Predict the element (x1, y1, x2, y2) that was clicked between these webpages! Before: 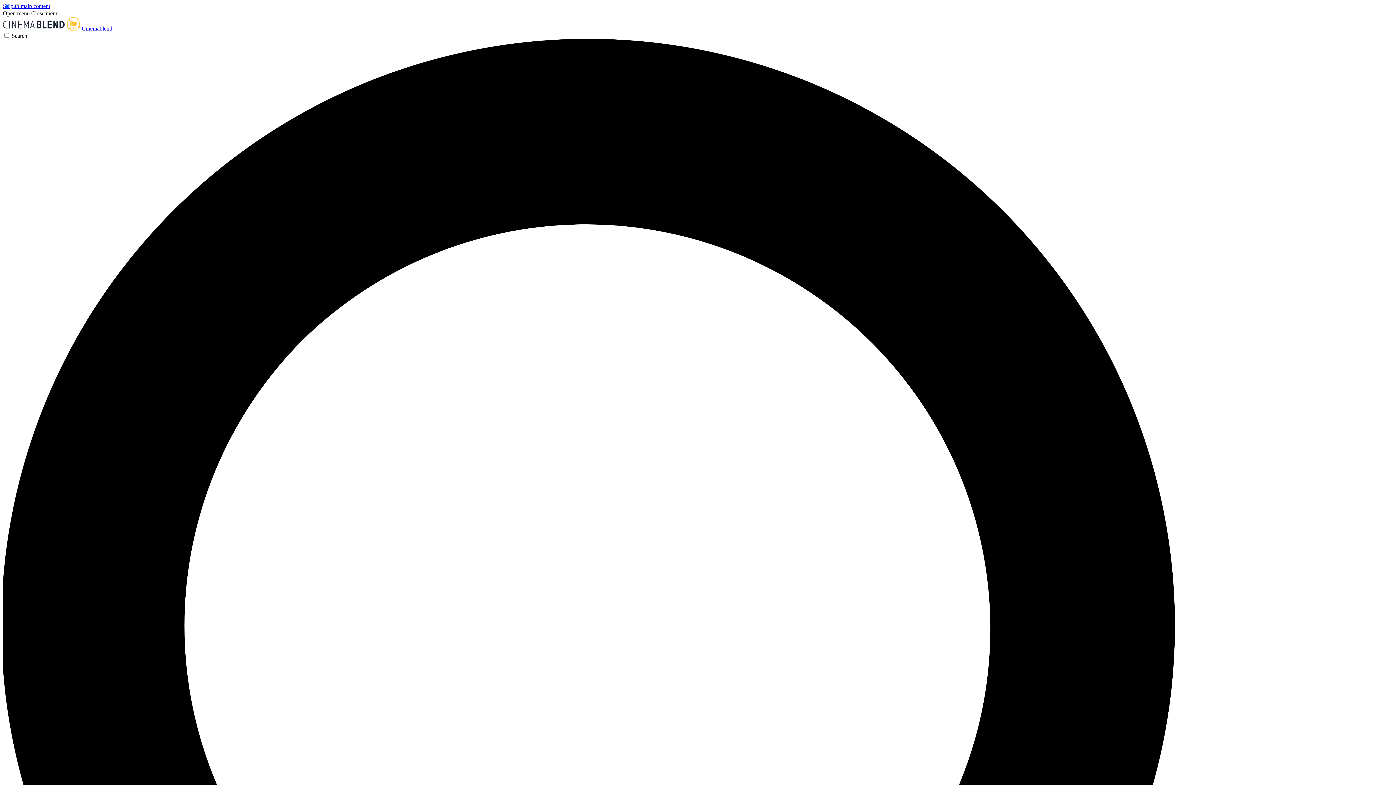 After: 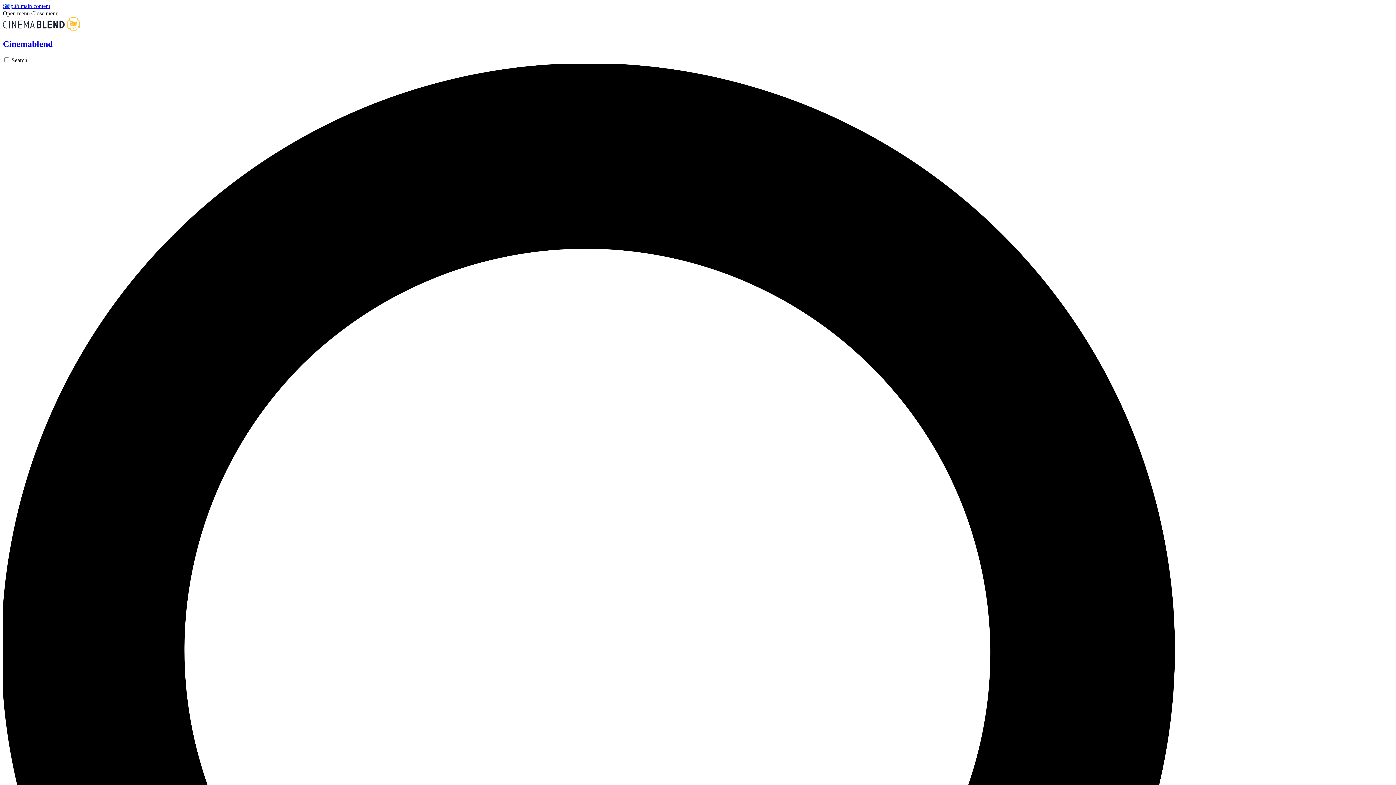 Action: label:  Cinemablend bbox: (2, 25, 112, 31)